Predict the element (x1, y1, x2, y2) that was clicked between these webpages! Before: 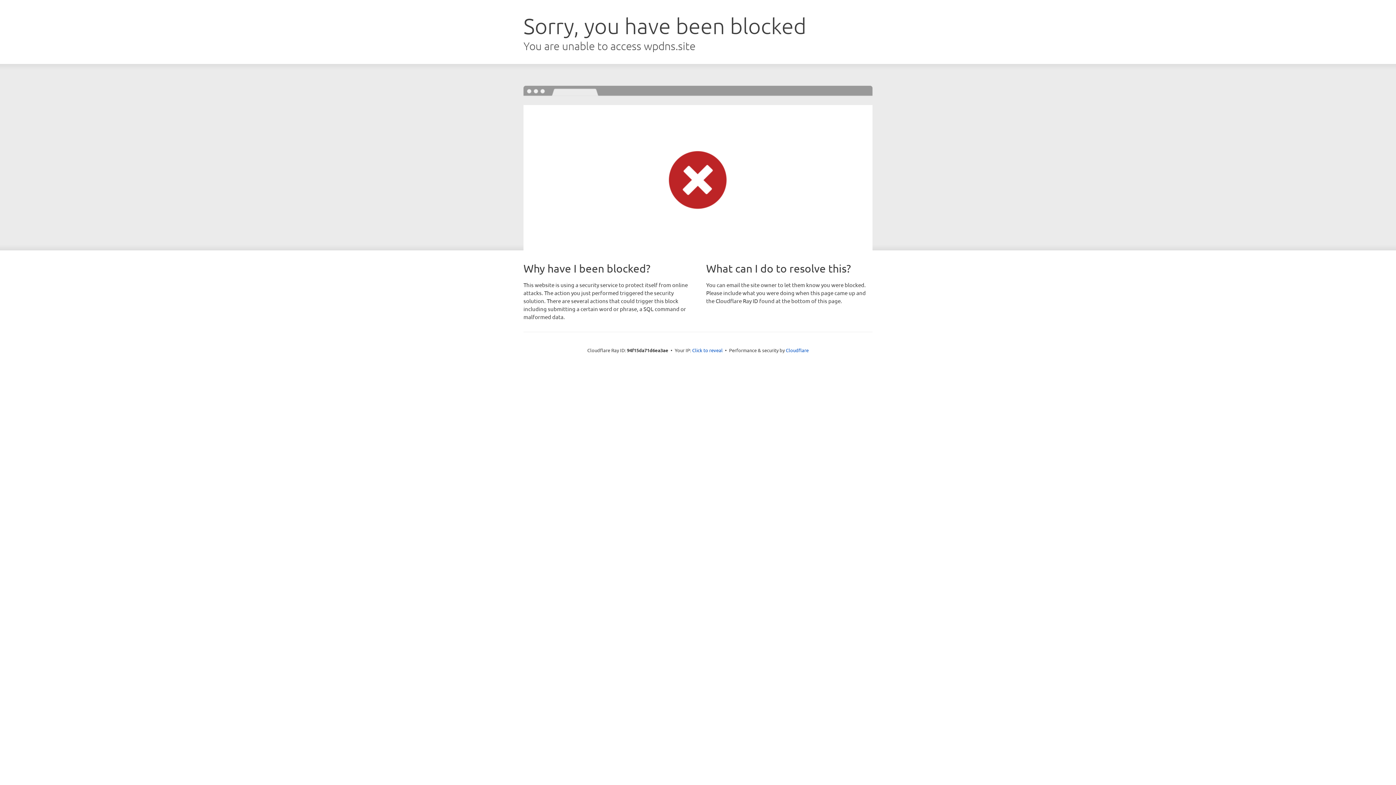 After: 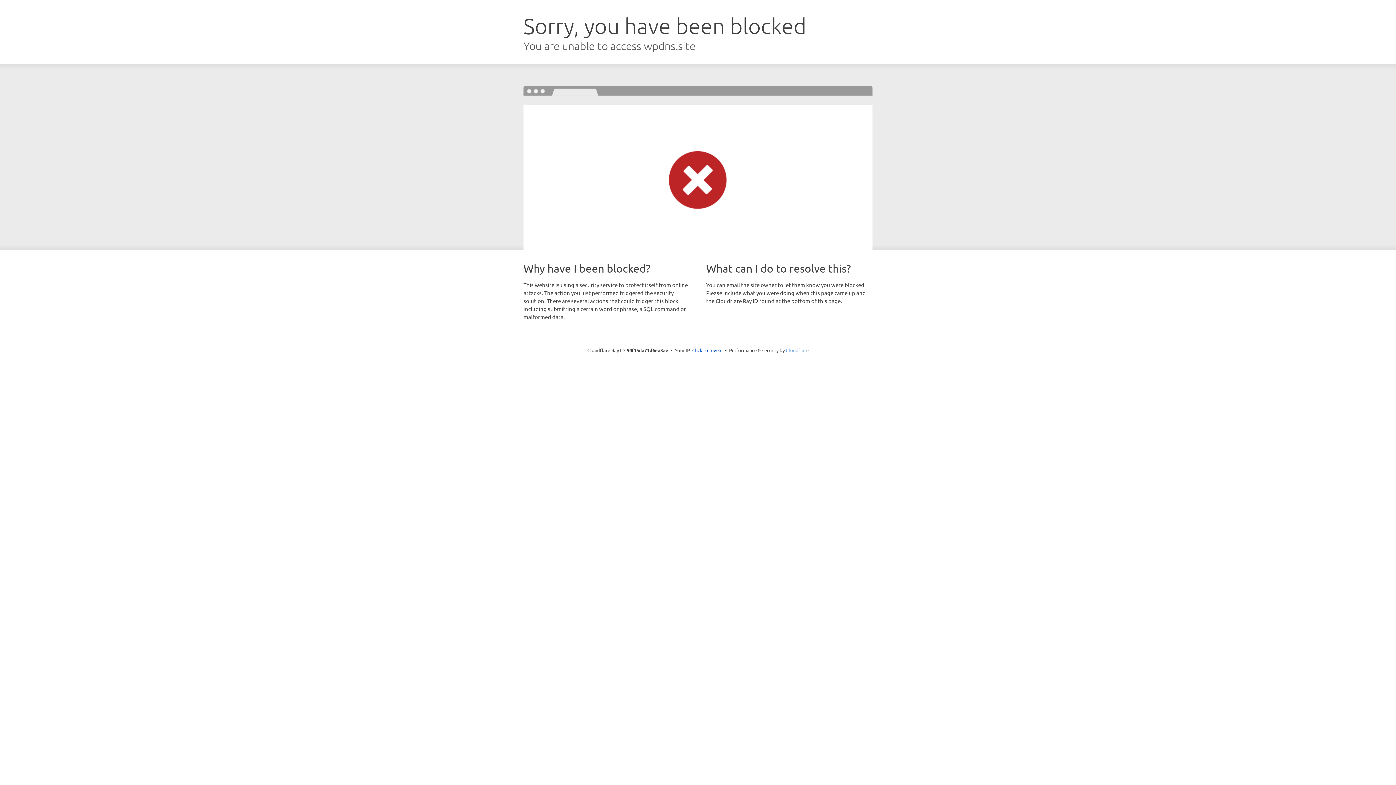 Action: bbox: (786, 347, 808, 353) label: Cloudflare